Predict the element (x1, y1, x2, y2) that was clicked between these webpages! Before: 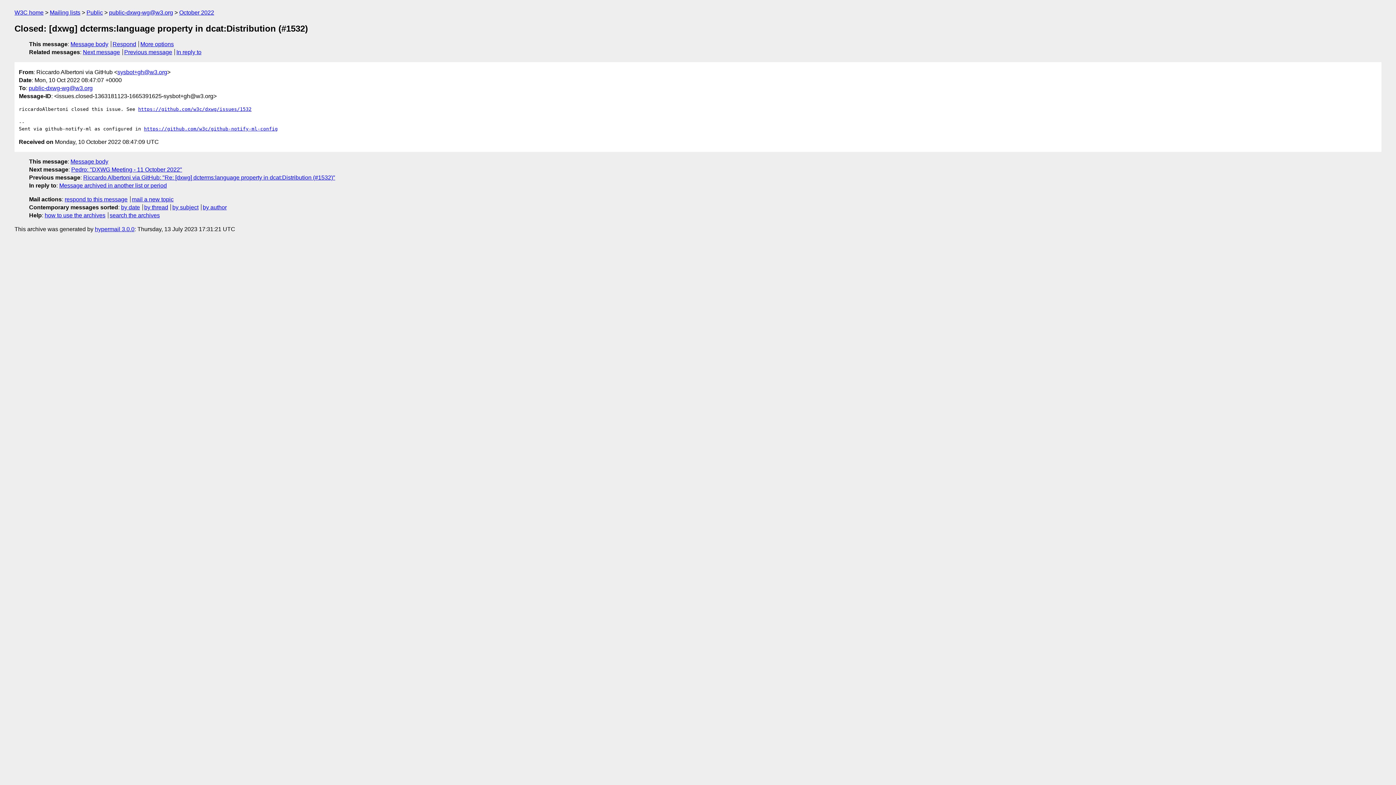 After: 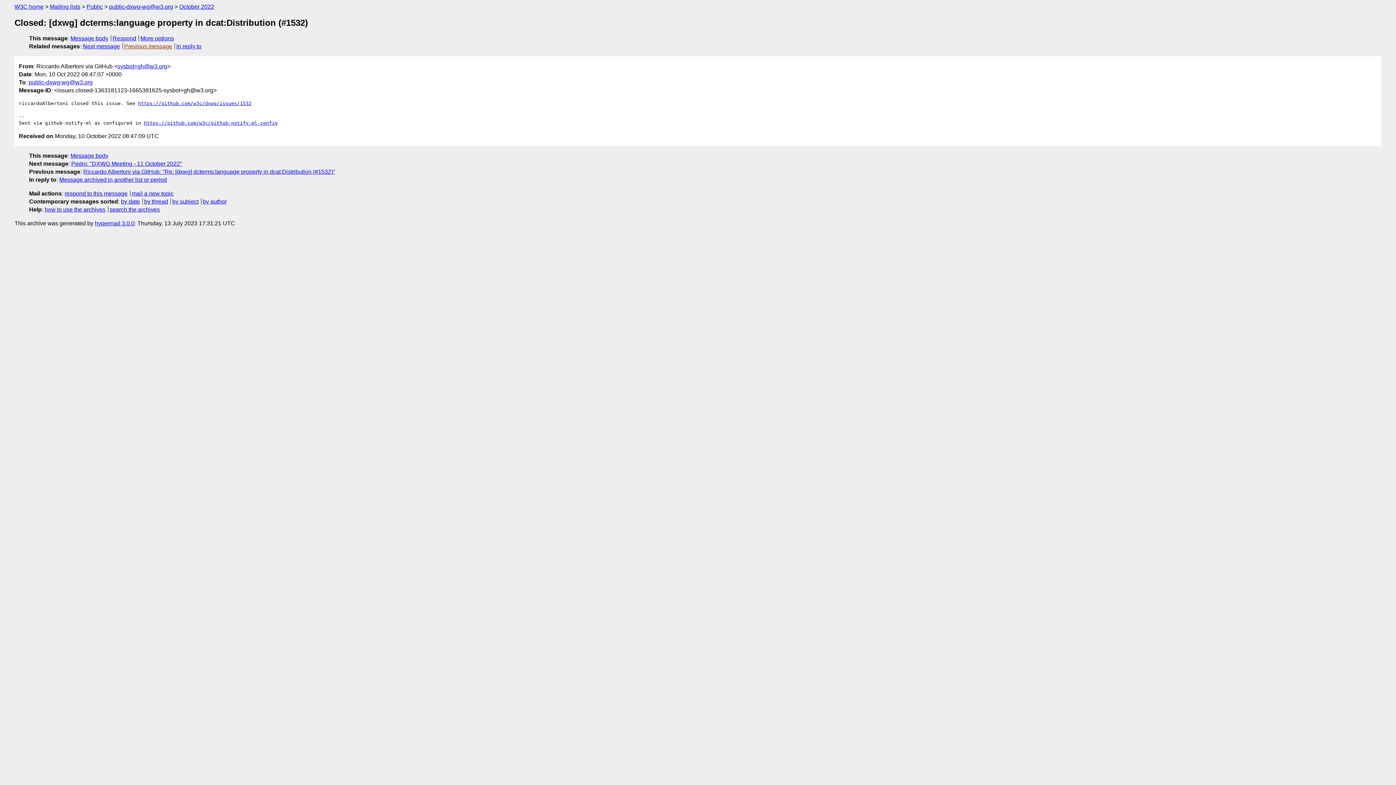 Action: bbox: (140, 41, 173, 47) label: More options